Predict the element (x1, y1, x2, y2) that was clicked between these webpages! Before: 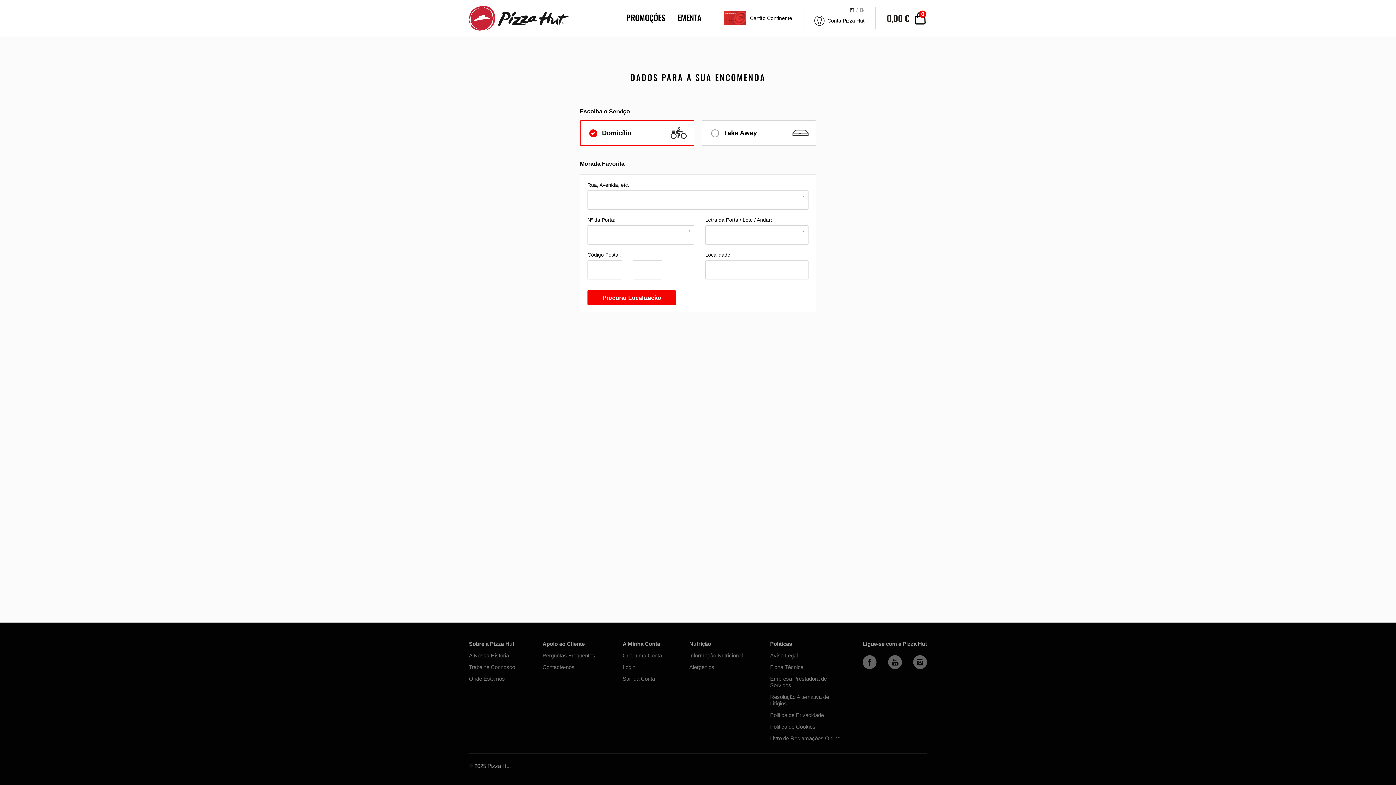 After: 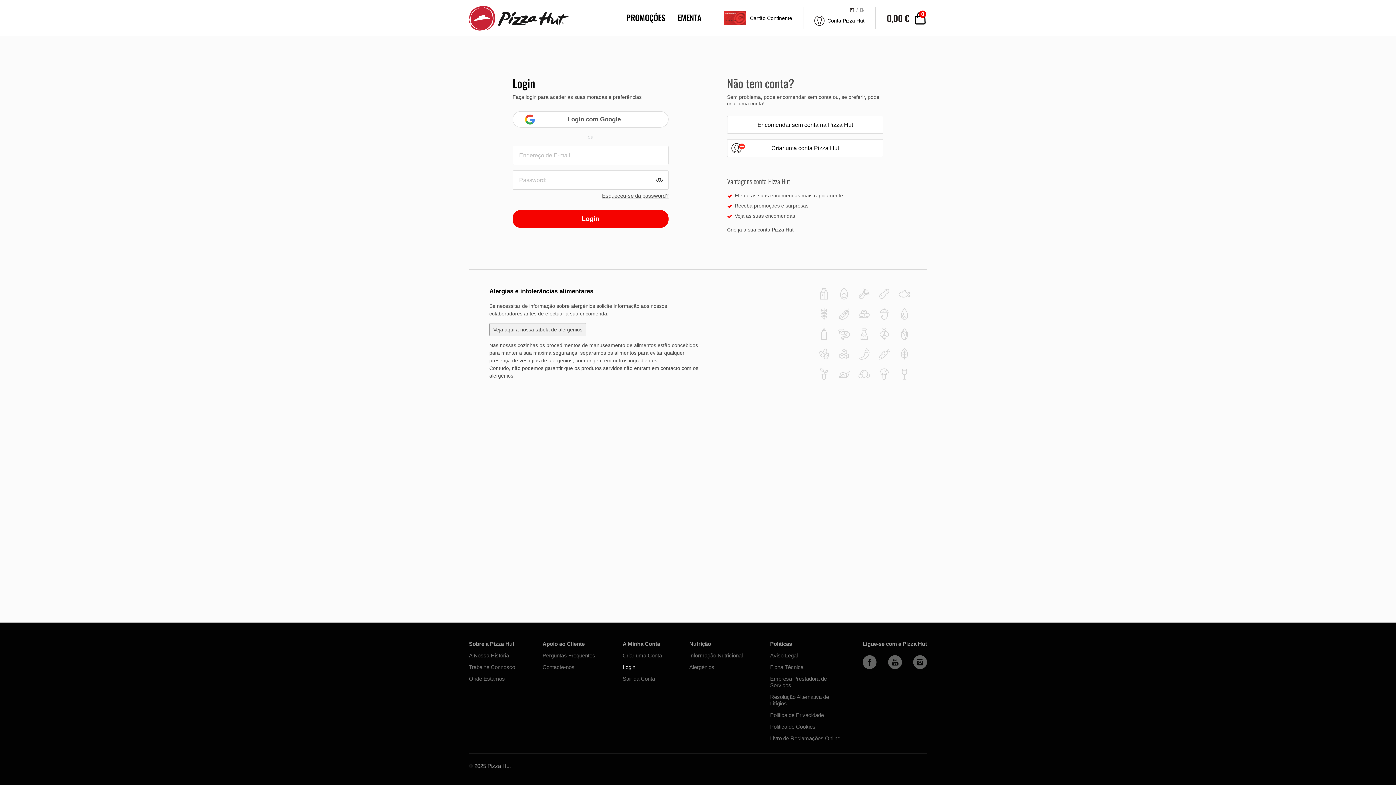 Action: label: Conta Pizza Hut bbox: (814, 7, 864, 28)